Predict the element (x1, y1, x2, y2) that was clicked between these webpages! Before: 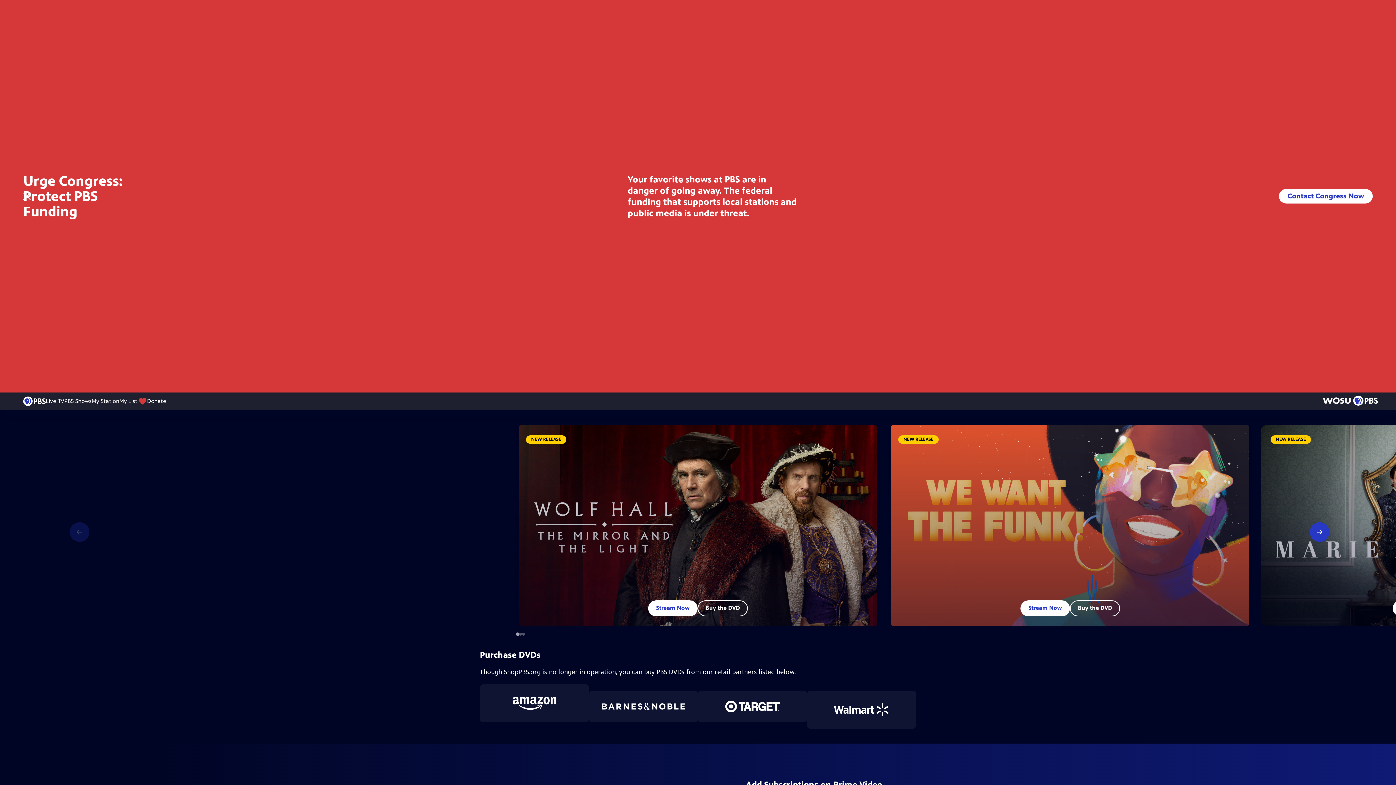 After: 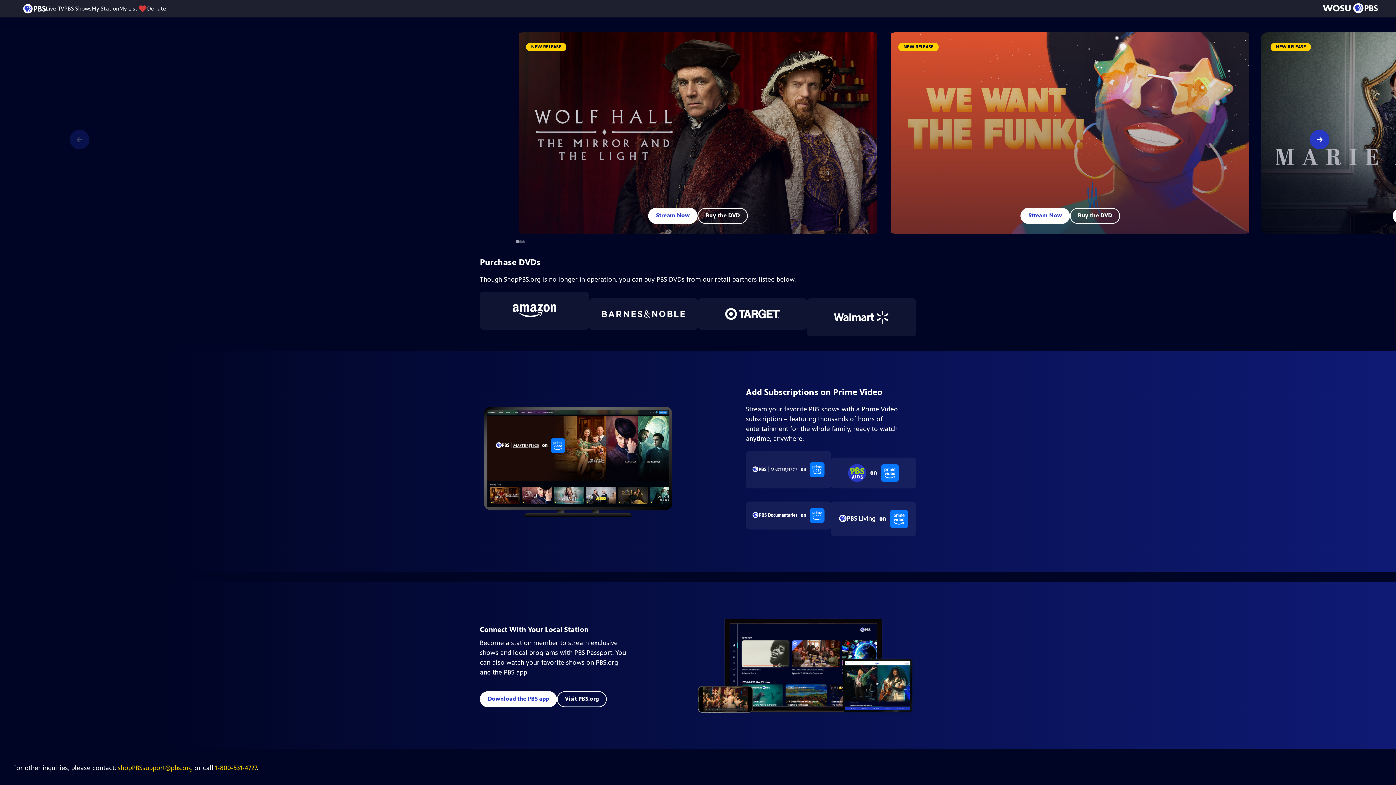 Action: bbox: (23, 192, 30, 200)